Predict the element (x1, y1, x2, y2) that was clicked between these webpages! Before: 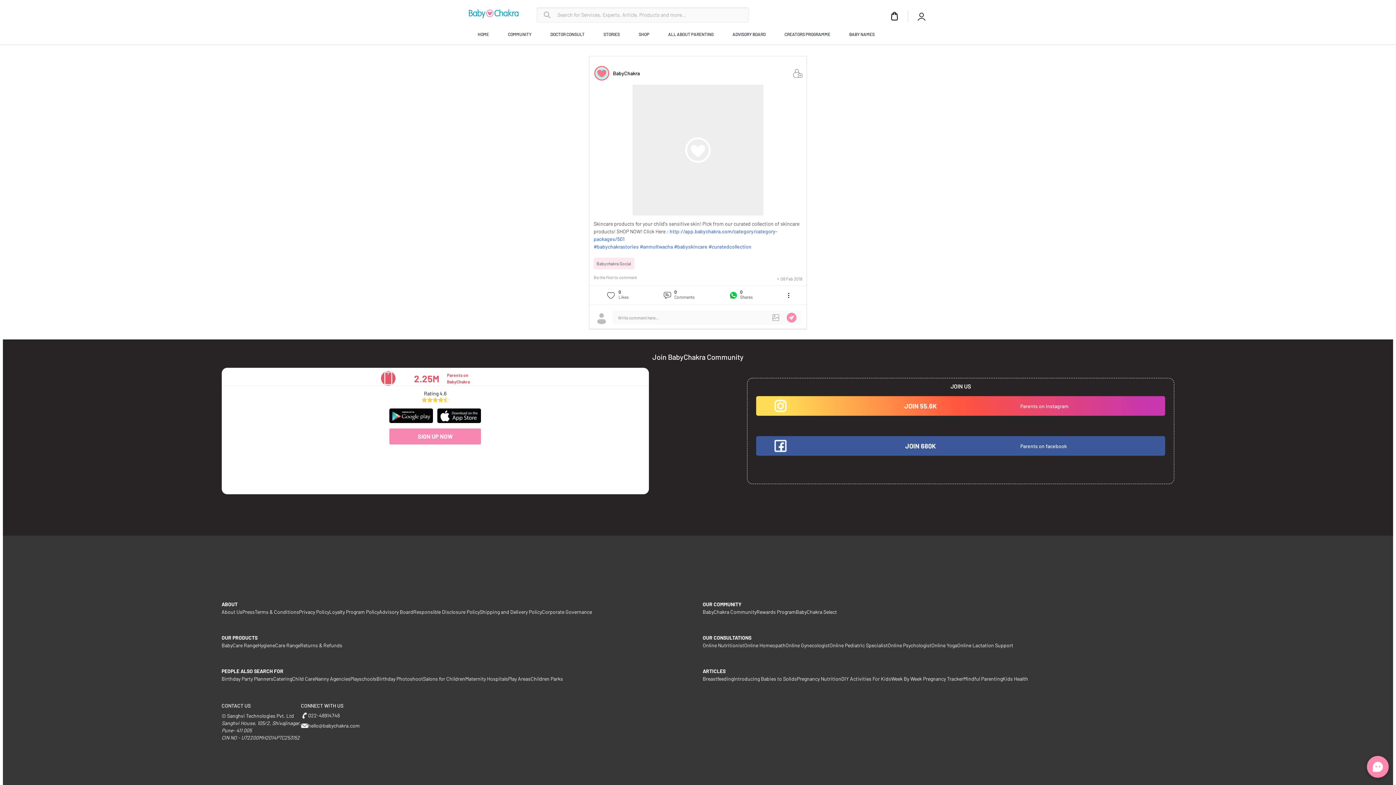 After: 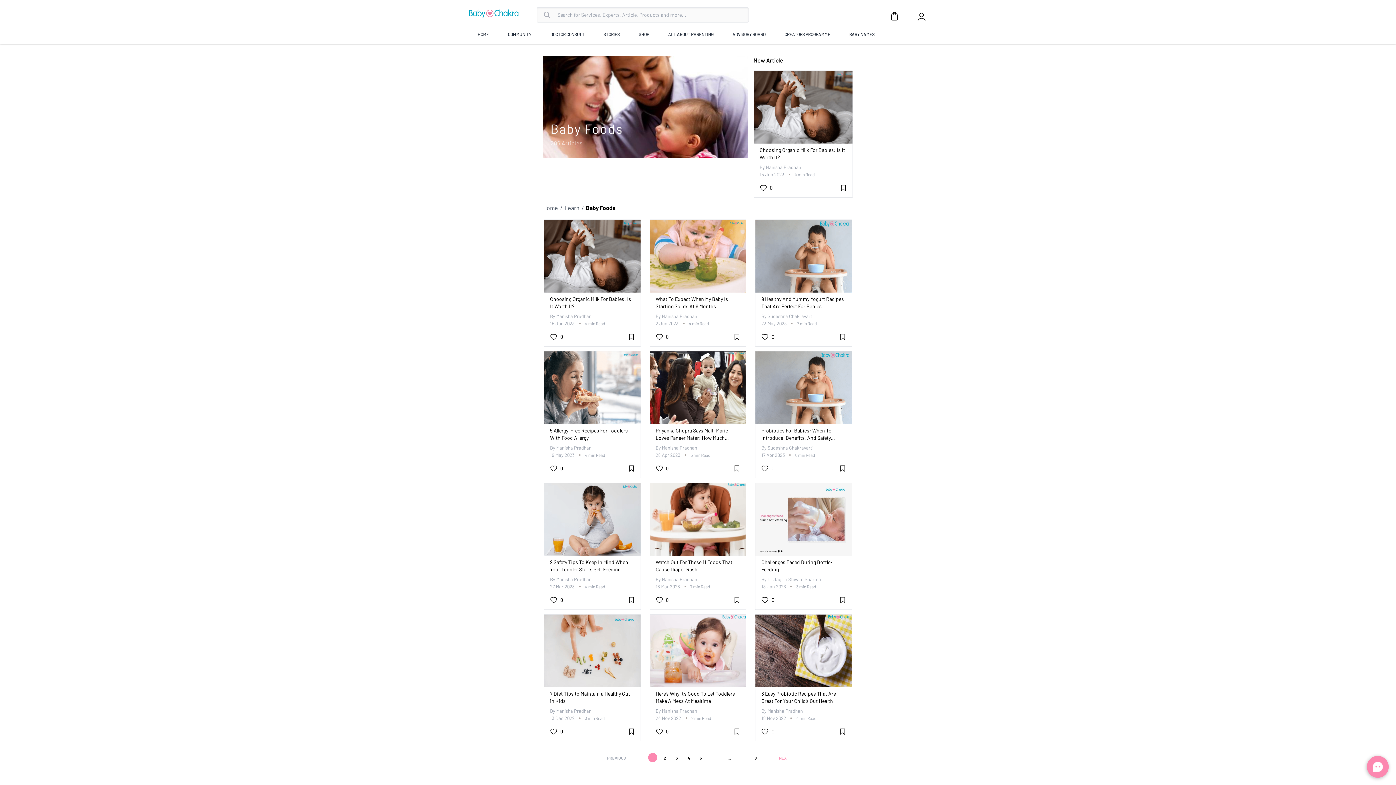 Action: bbox: (733, 676, 797, 682) label: Introducing Babies to Solids